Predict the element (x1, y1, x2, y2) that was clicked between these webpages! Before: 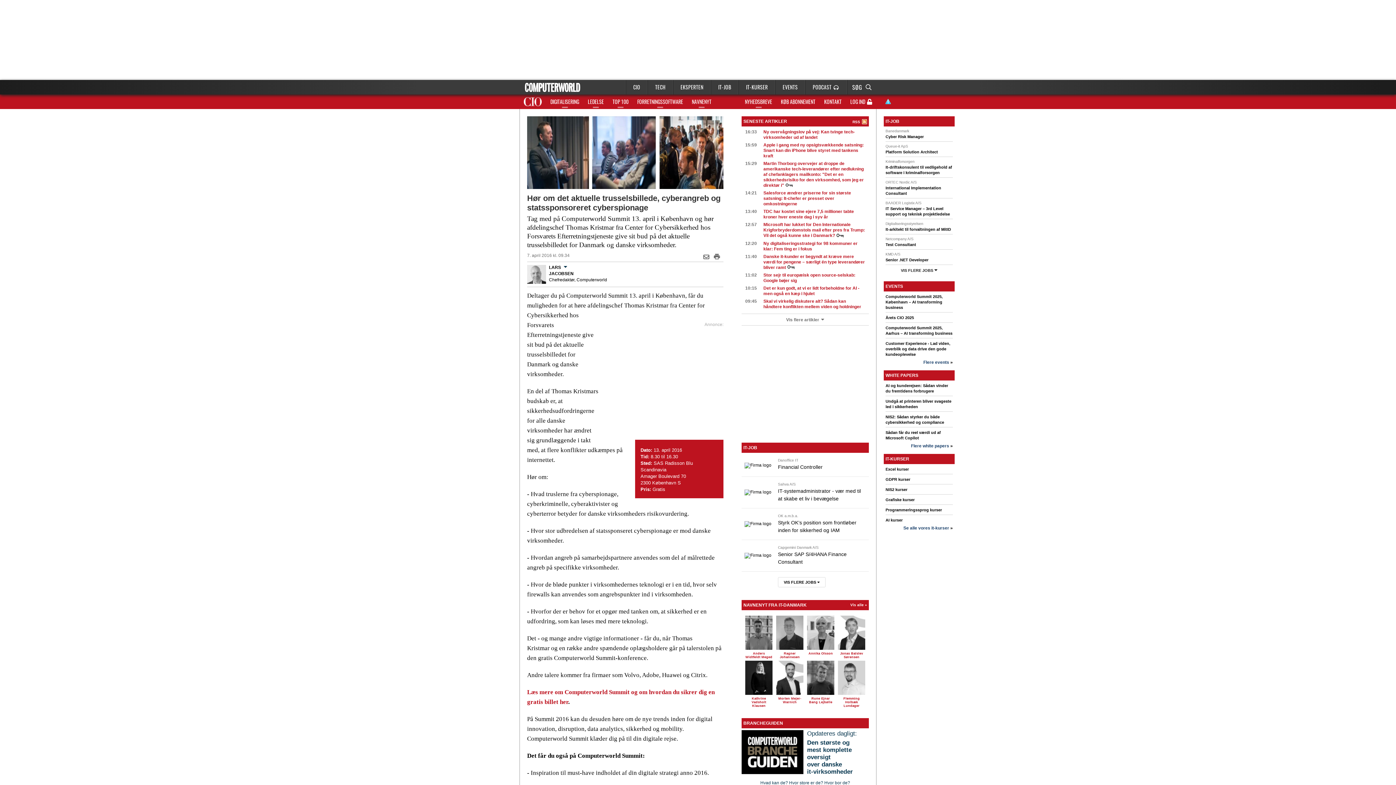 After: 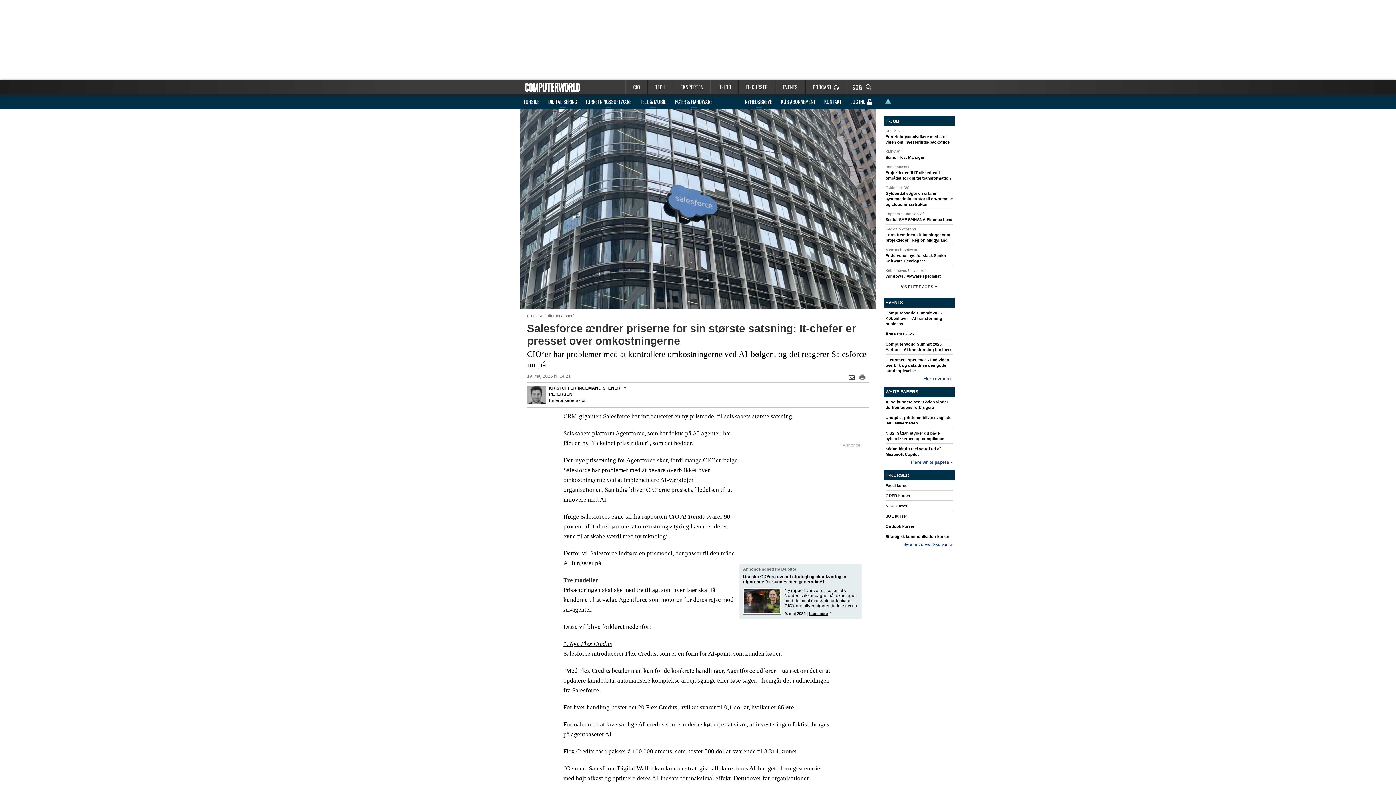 Action: label: Salesforce ændrer priserne for sin største satsning: It-chefer er presset over omkostningerne bbox: (763, 190, 851, 206)